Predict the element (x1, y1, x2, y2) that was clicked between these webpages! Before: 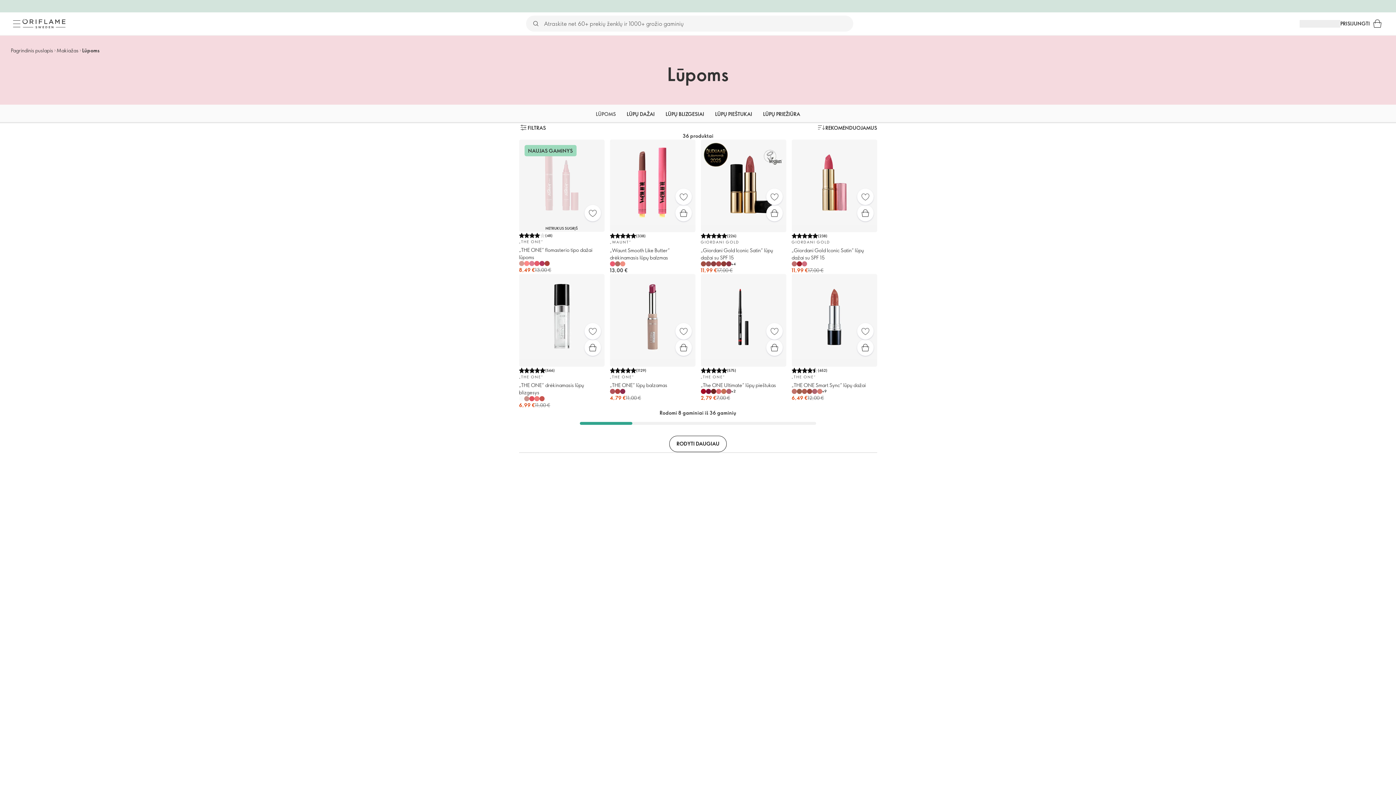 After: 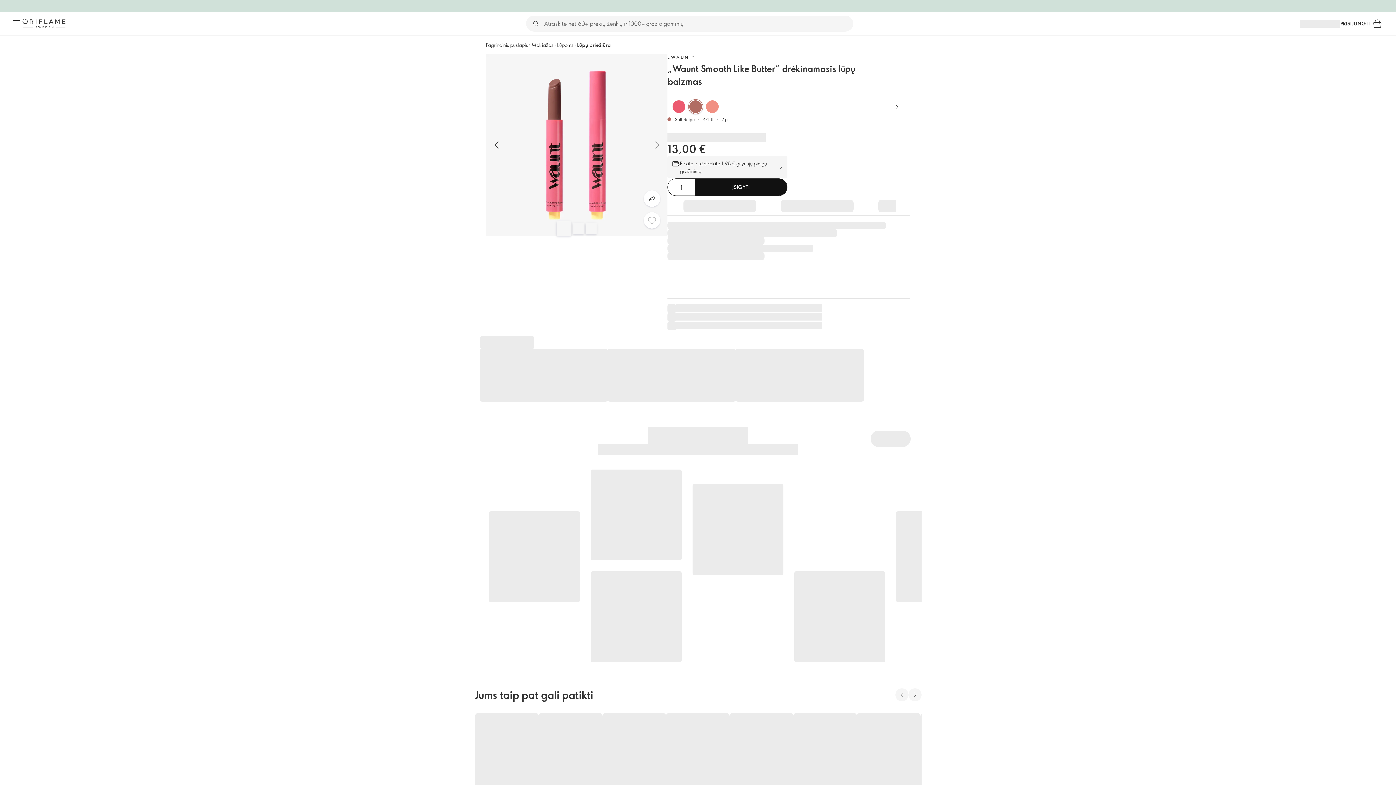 Action: bbox: (620, 261, 625, 266)